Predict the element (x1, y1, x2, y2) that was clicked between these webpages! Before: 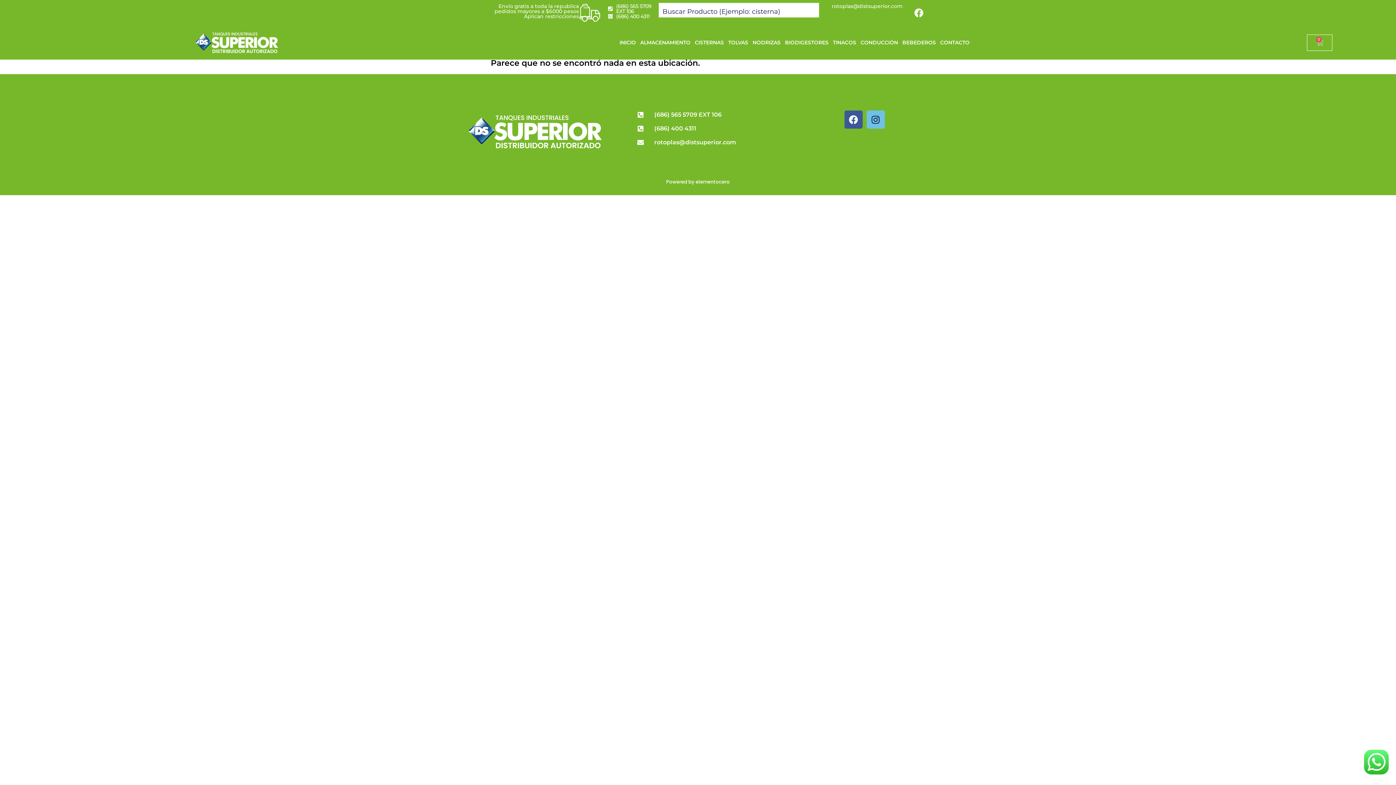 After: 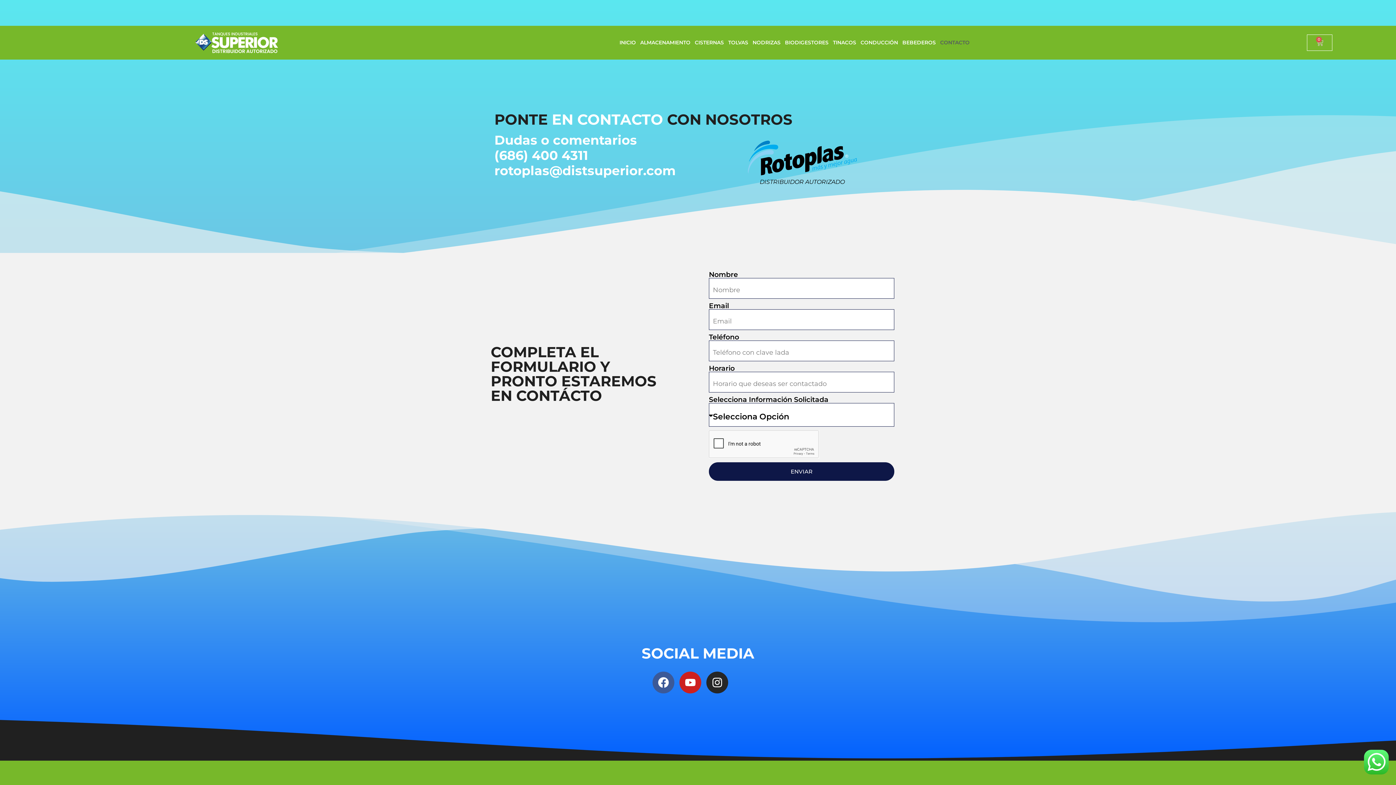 Action: bbox: (938, 34, 972, 51) label: CONTACTO